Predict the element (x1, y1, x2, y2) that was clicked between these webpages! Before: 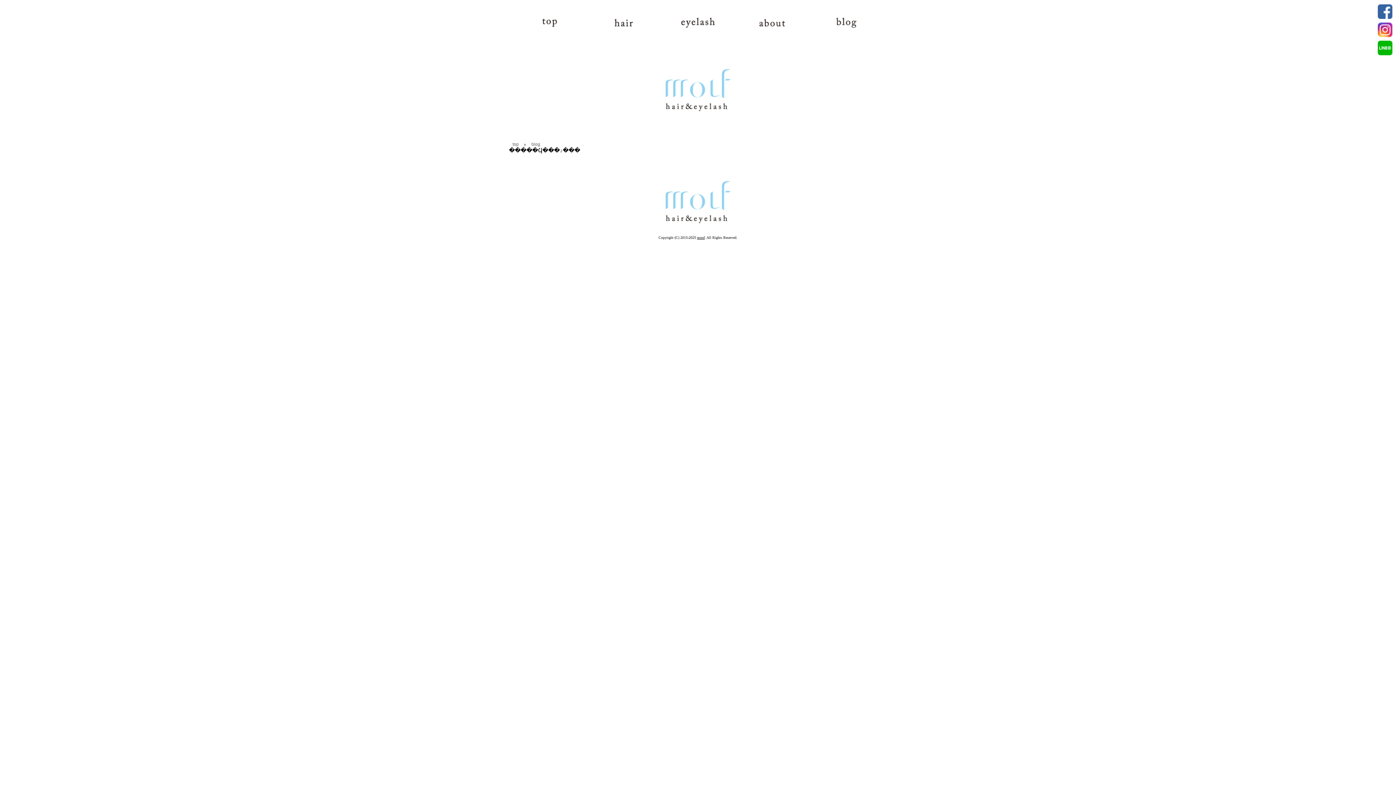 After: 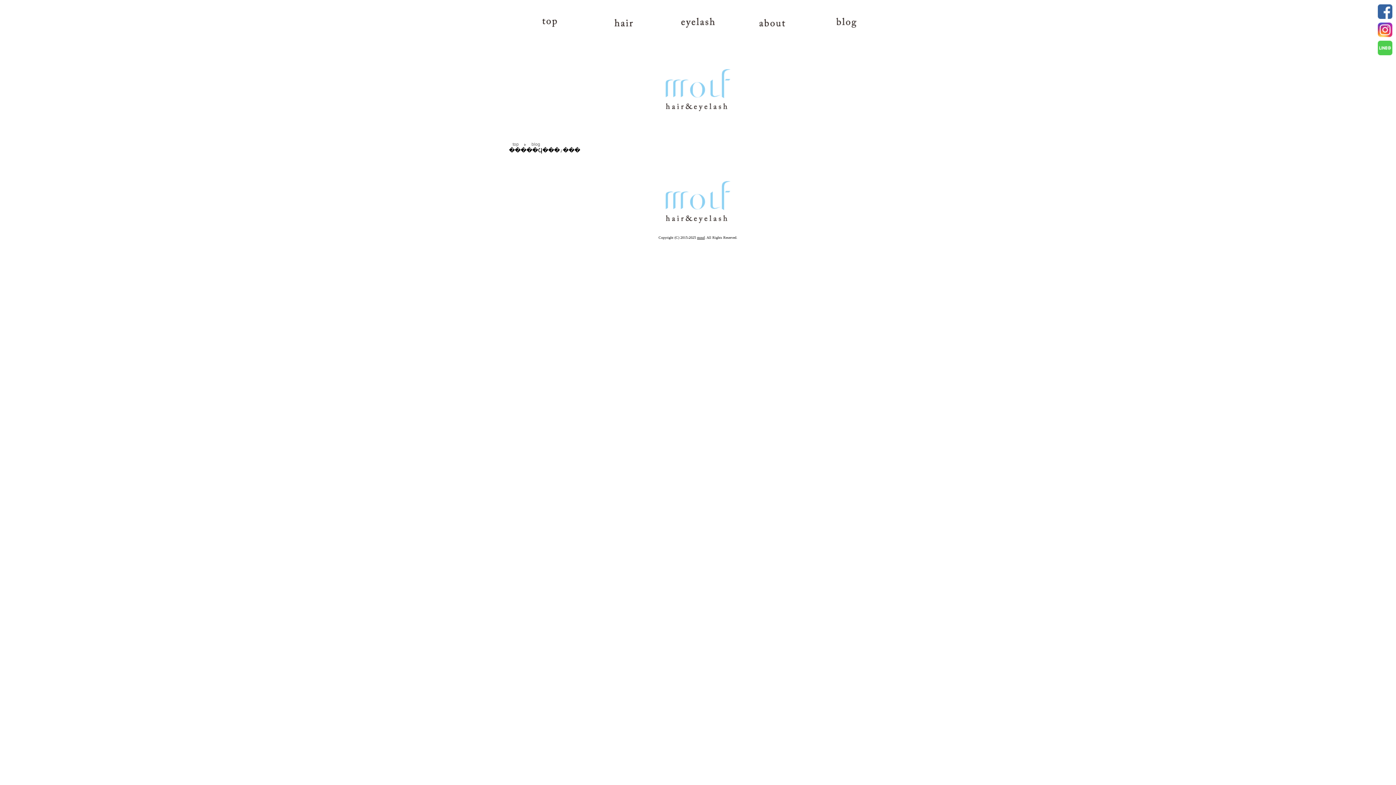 Action: bbox: (1378, 40, 1392, 55)